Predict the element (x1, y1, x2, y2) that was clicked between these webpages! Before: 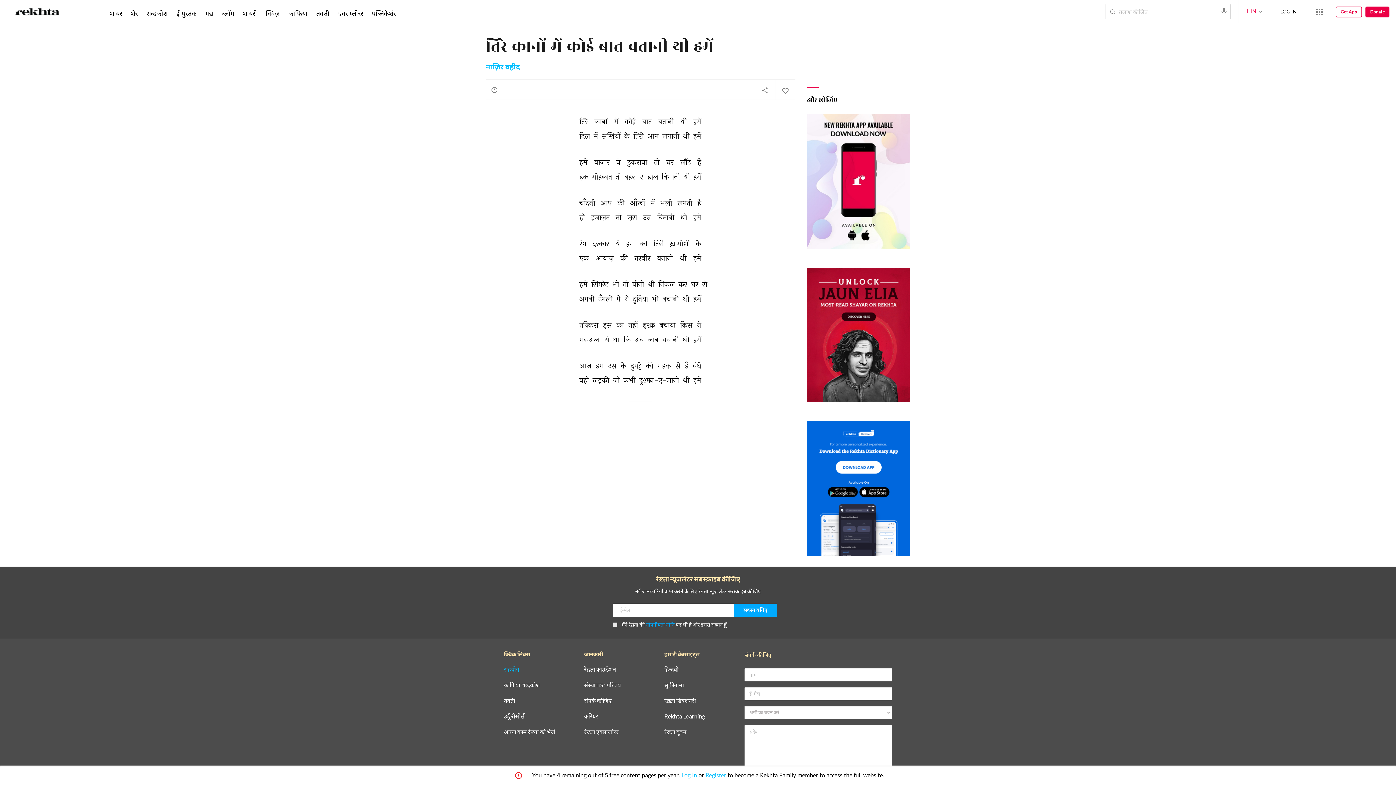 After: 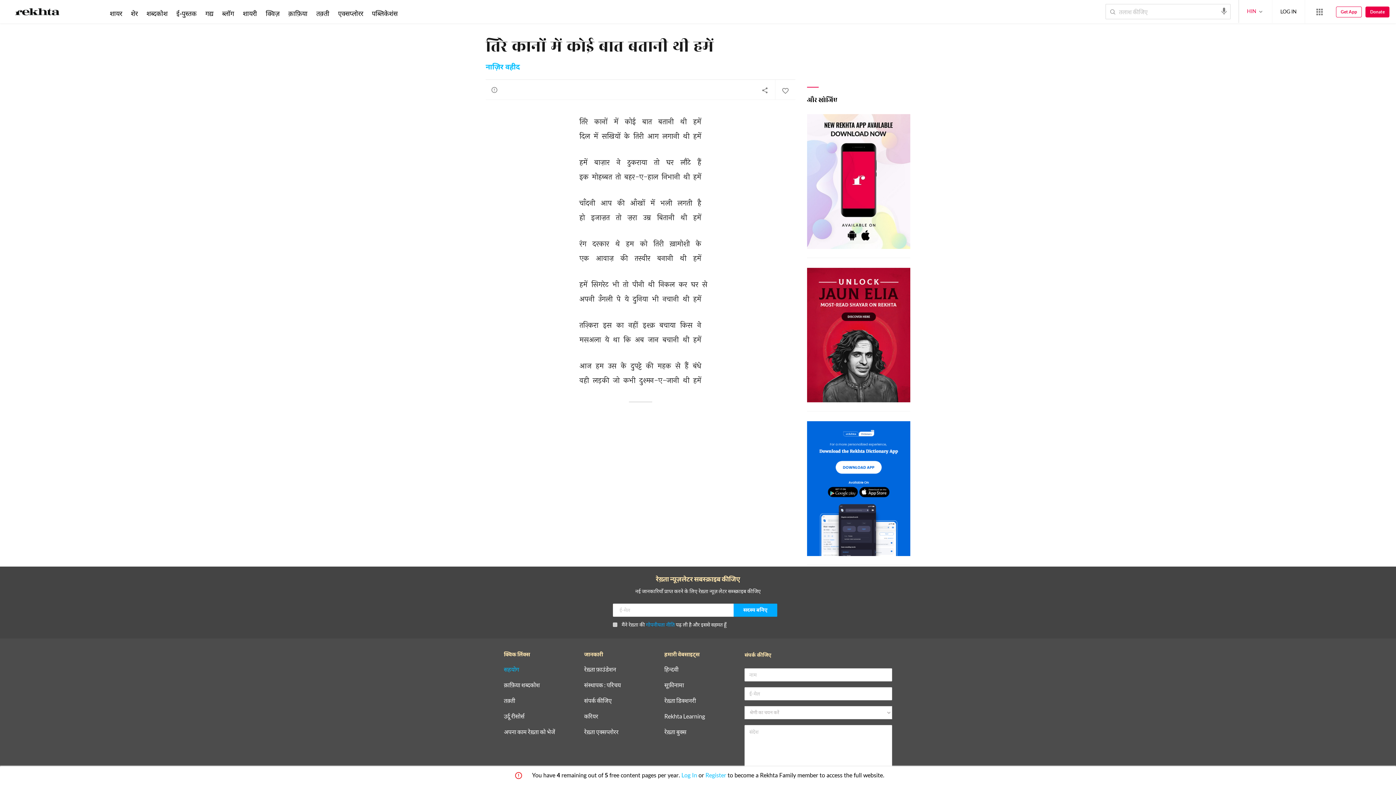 Action: label: गोपनीयता नीति bbox: (646, 621, 674, 627)